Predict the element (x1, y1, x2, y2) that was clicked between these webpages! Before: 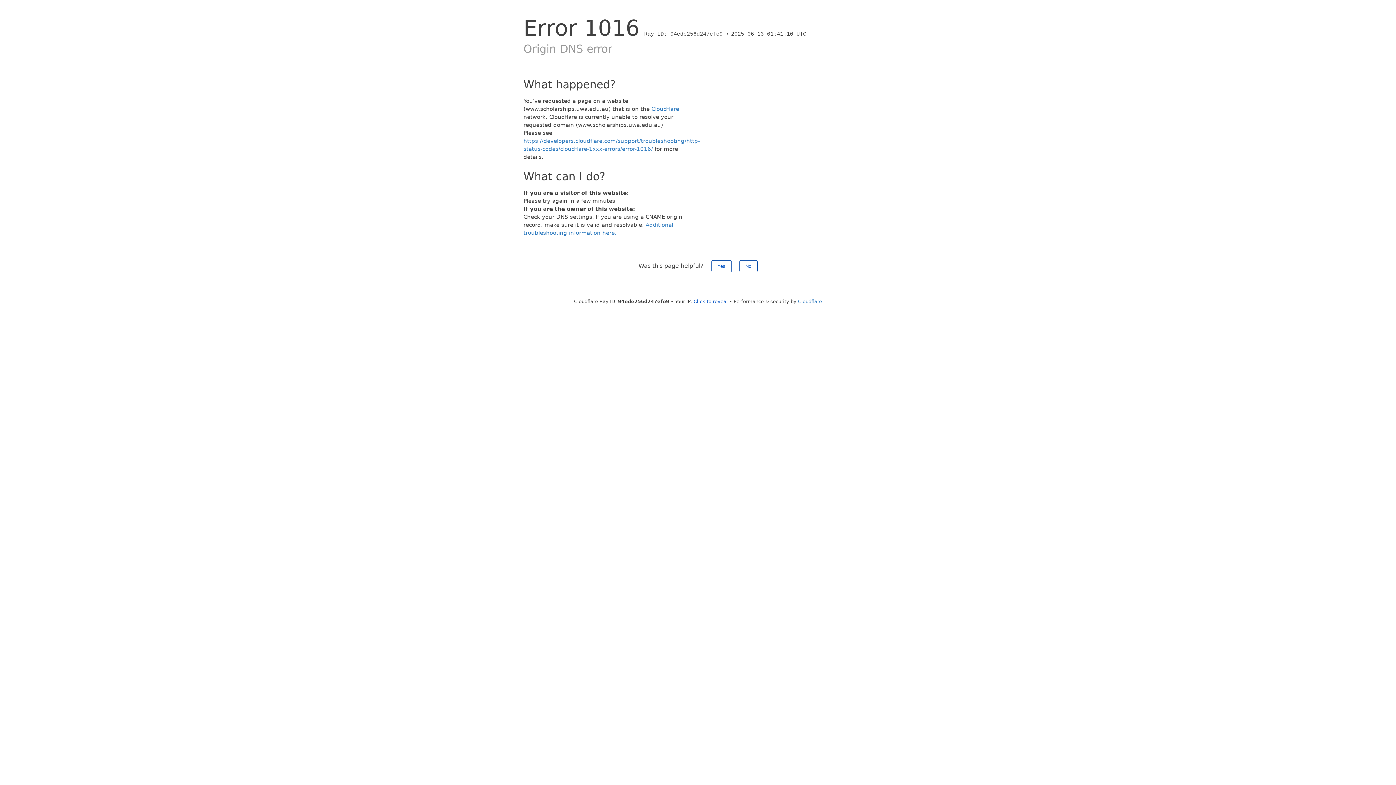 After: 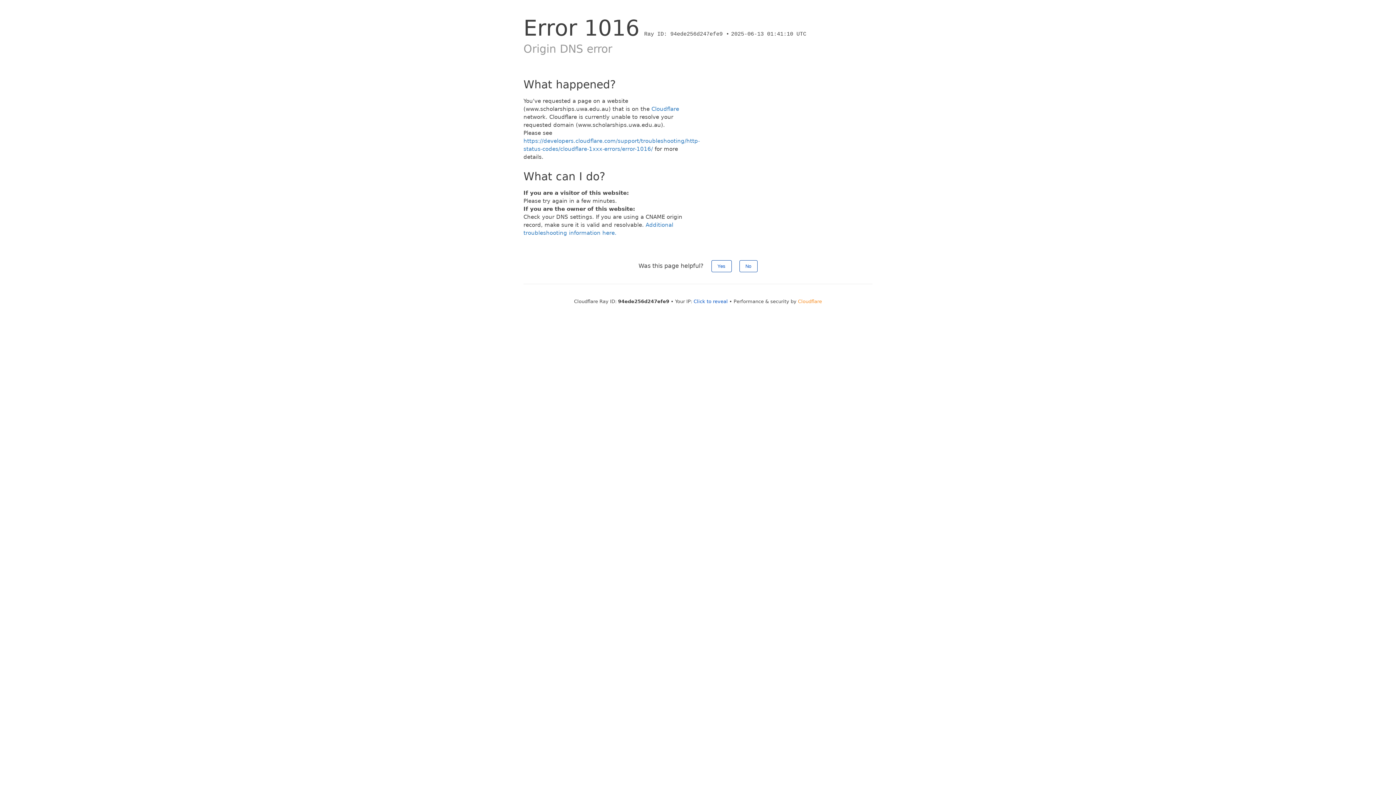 Action: label: Cloudflare bbox: (798, 298, 822, 304)